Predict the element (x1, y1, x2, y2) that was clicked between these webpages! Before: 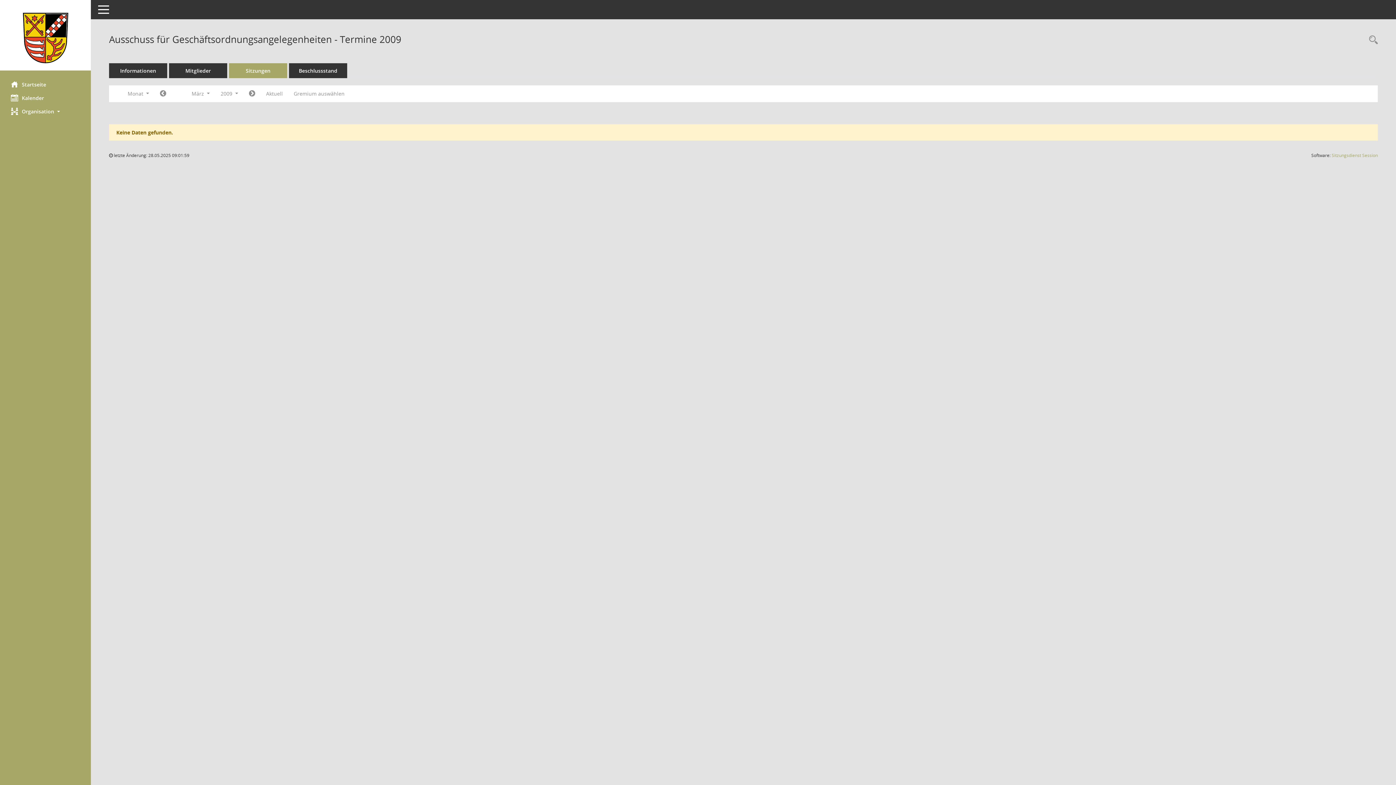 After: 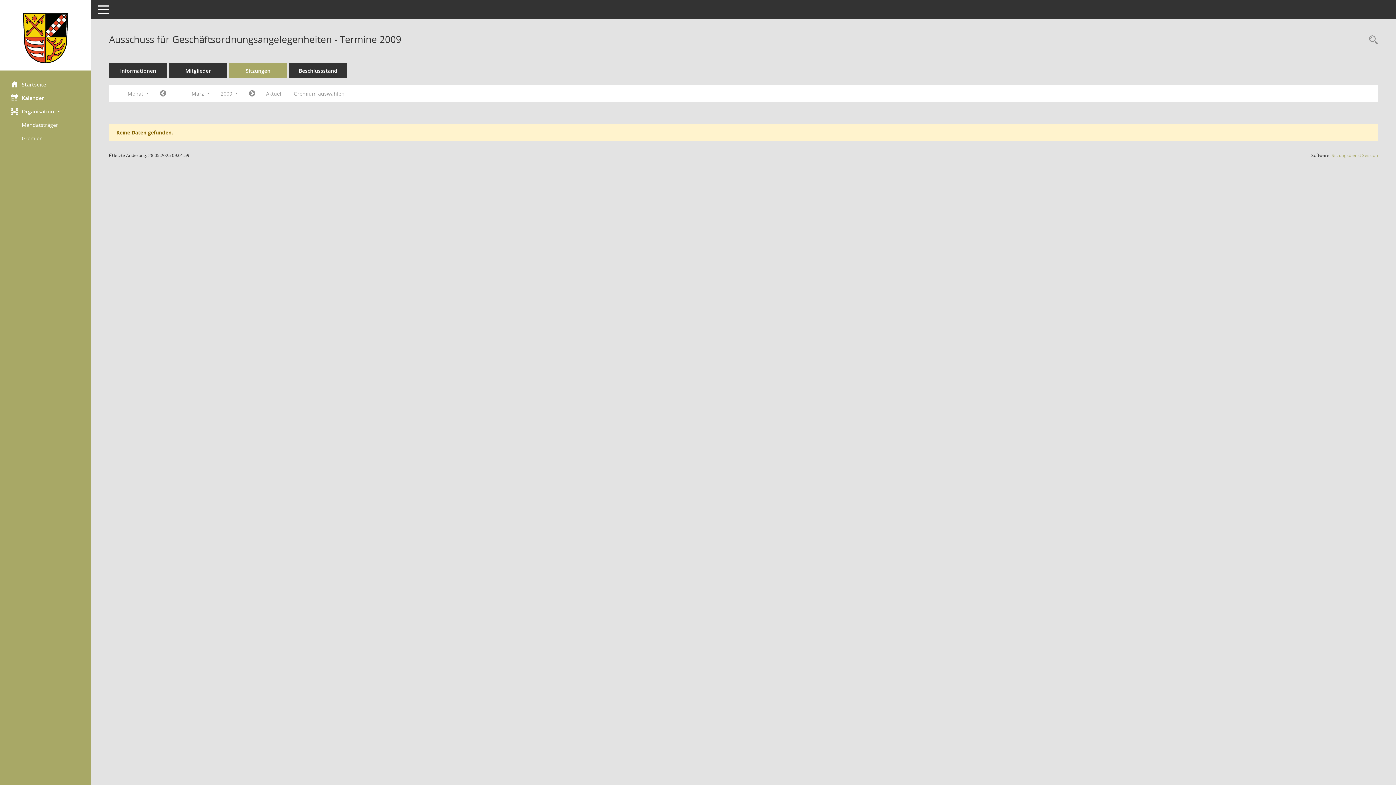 Action: bbox: (0, 104, 90, 118) label: Organisation 